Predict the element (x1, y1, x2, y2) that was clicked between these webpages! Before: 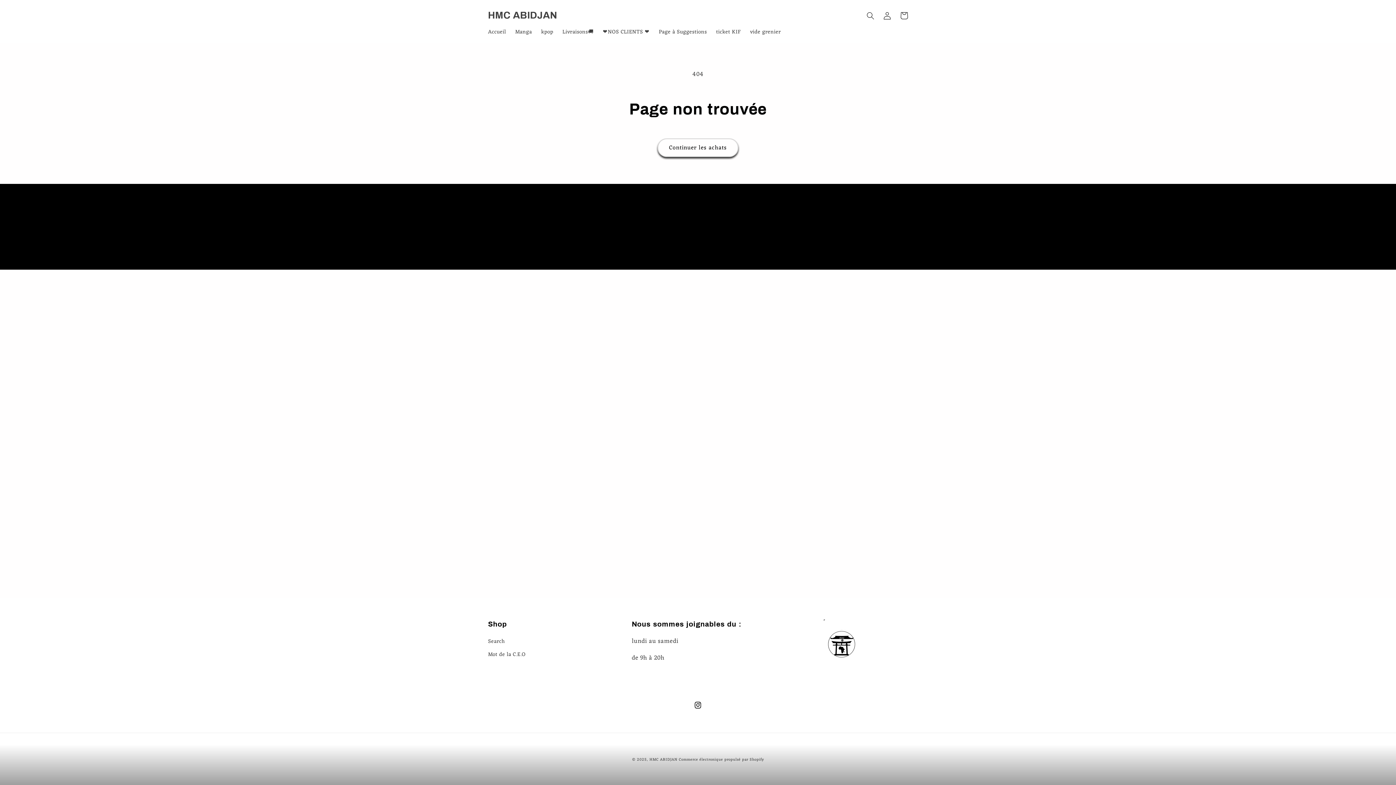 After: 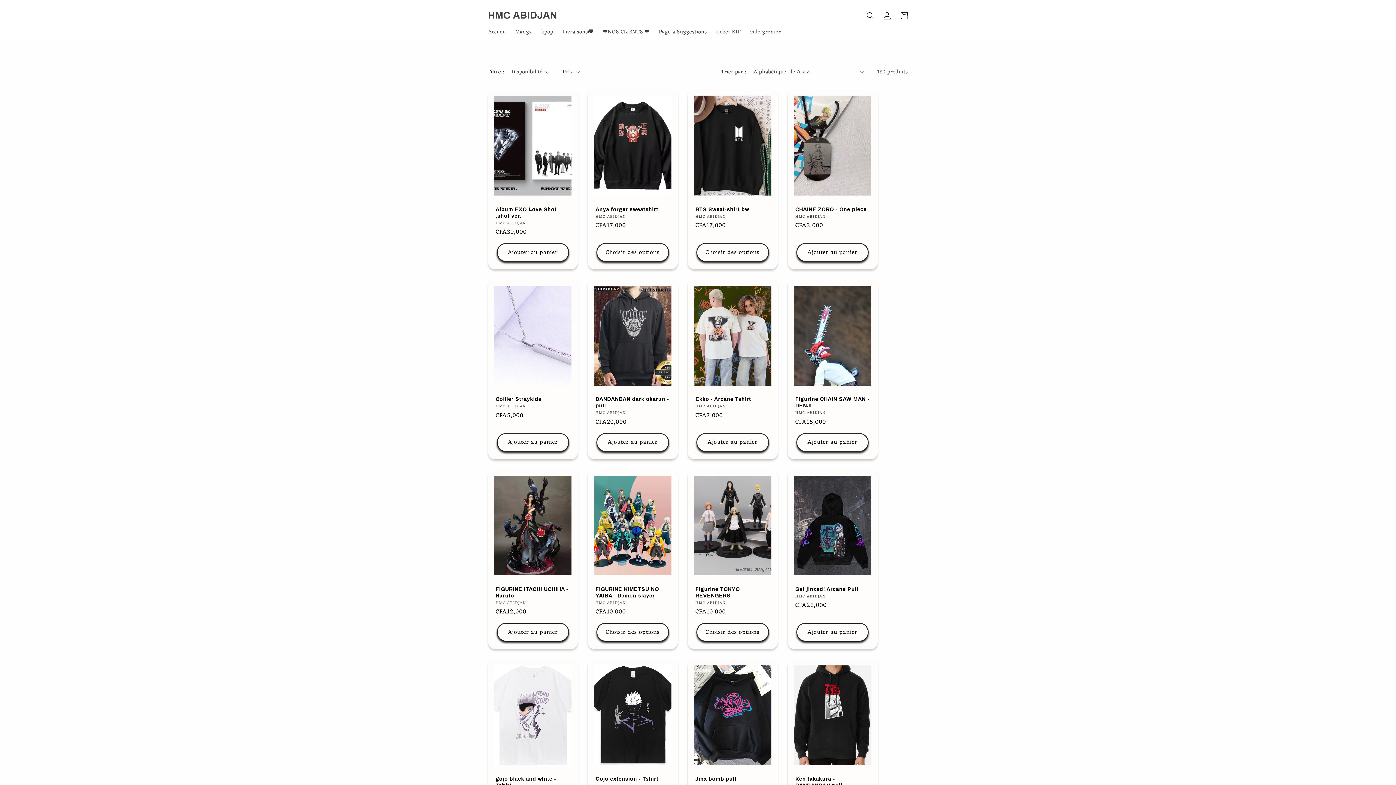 Action: bbox: (657, 138, 738, 157) label: Continuer les achats